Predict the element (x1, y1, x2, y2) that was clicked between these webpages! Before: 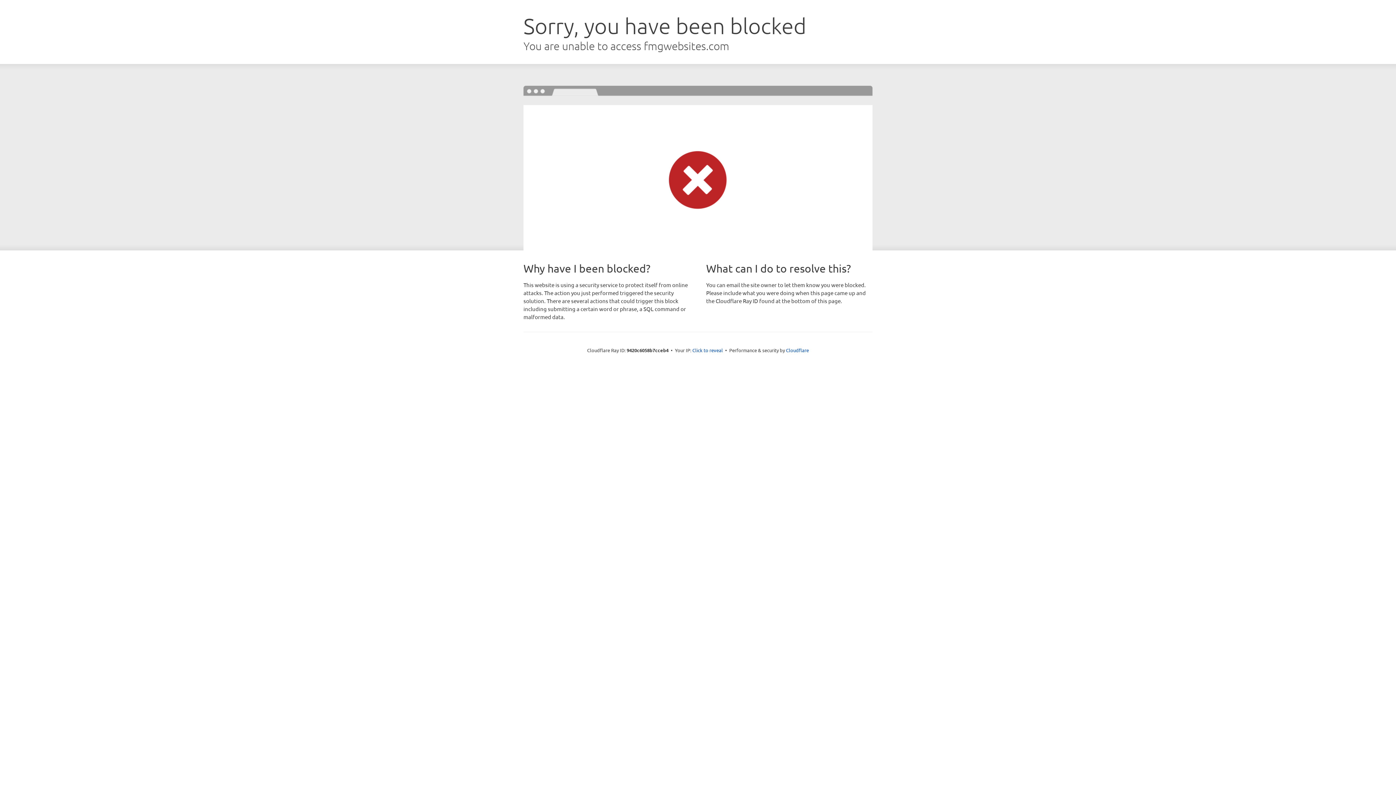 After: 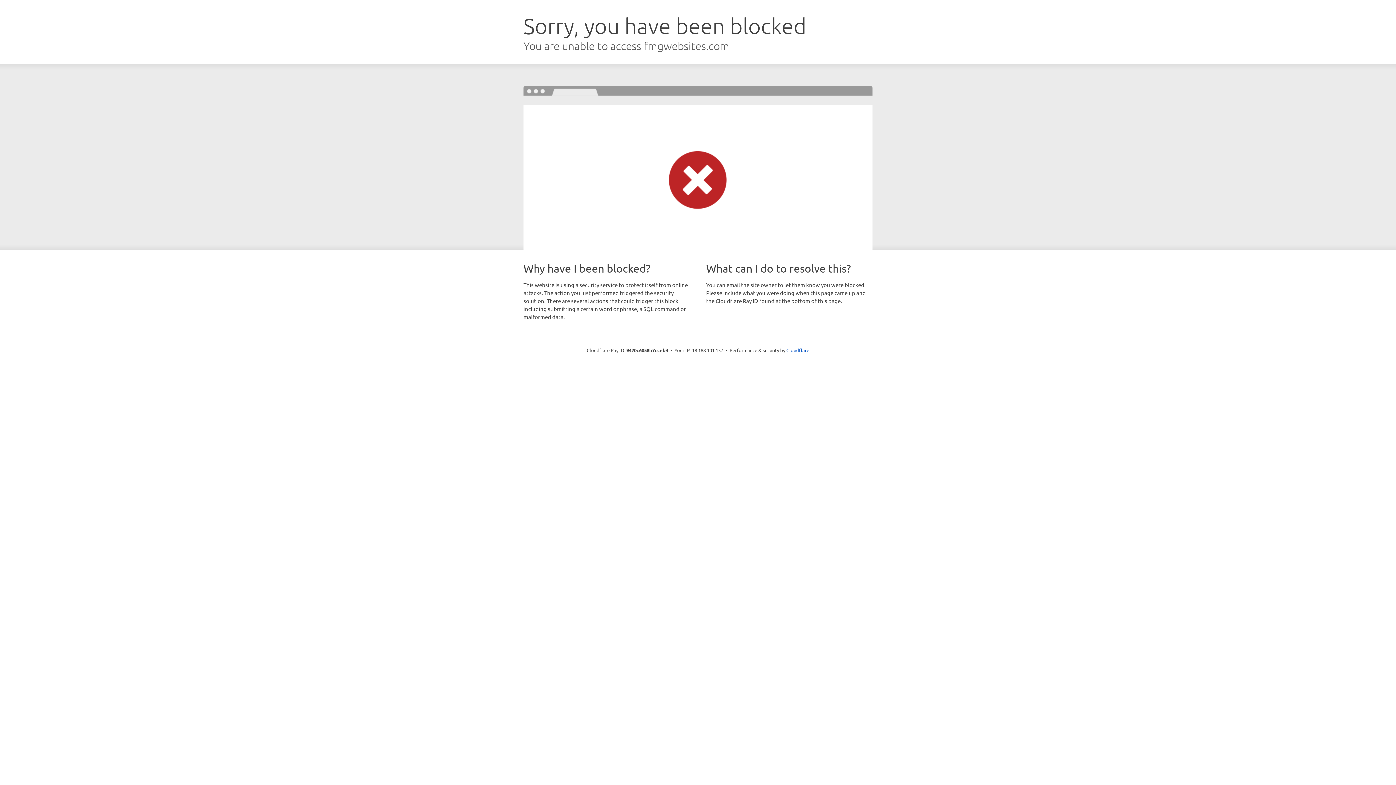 Action: bbox: (692, 346, 723, 353) label: Click to reveal